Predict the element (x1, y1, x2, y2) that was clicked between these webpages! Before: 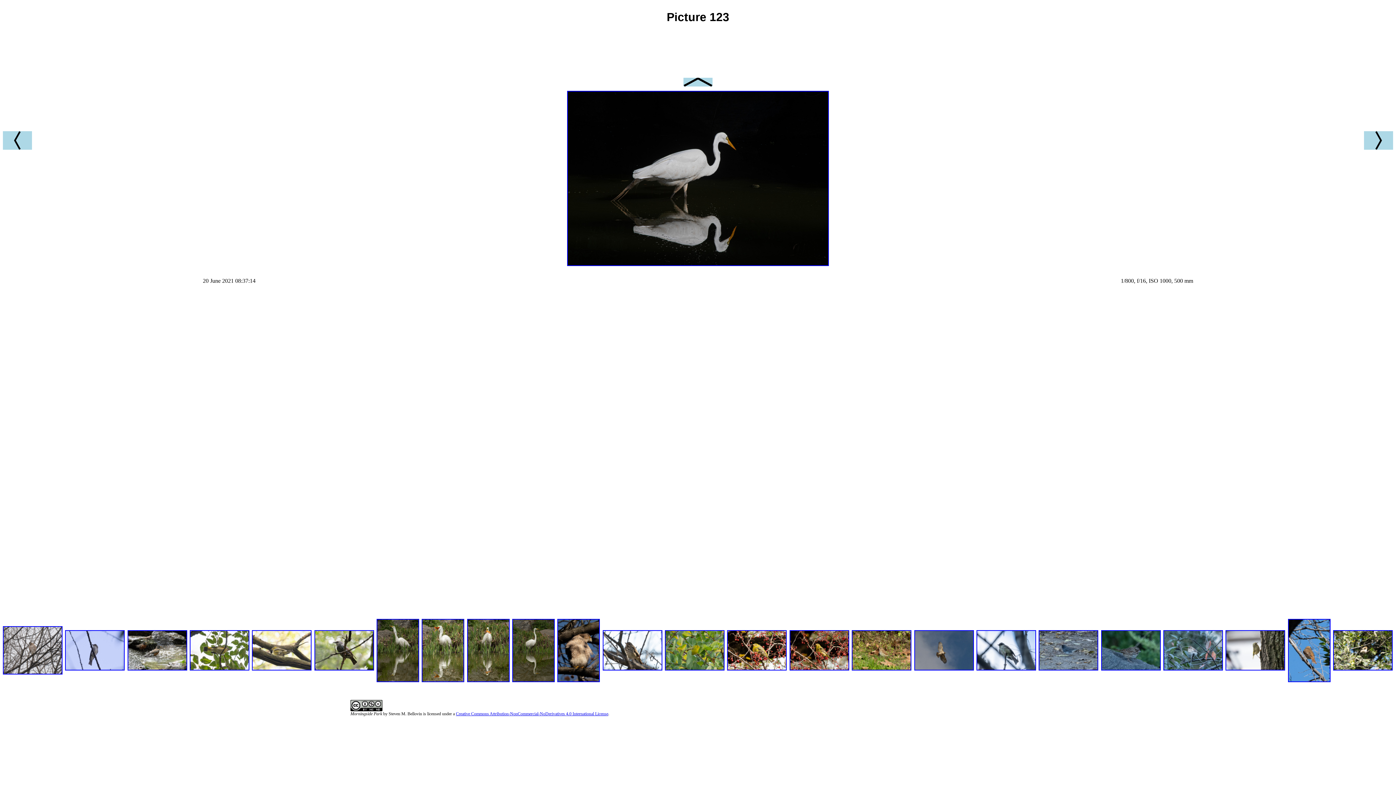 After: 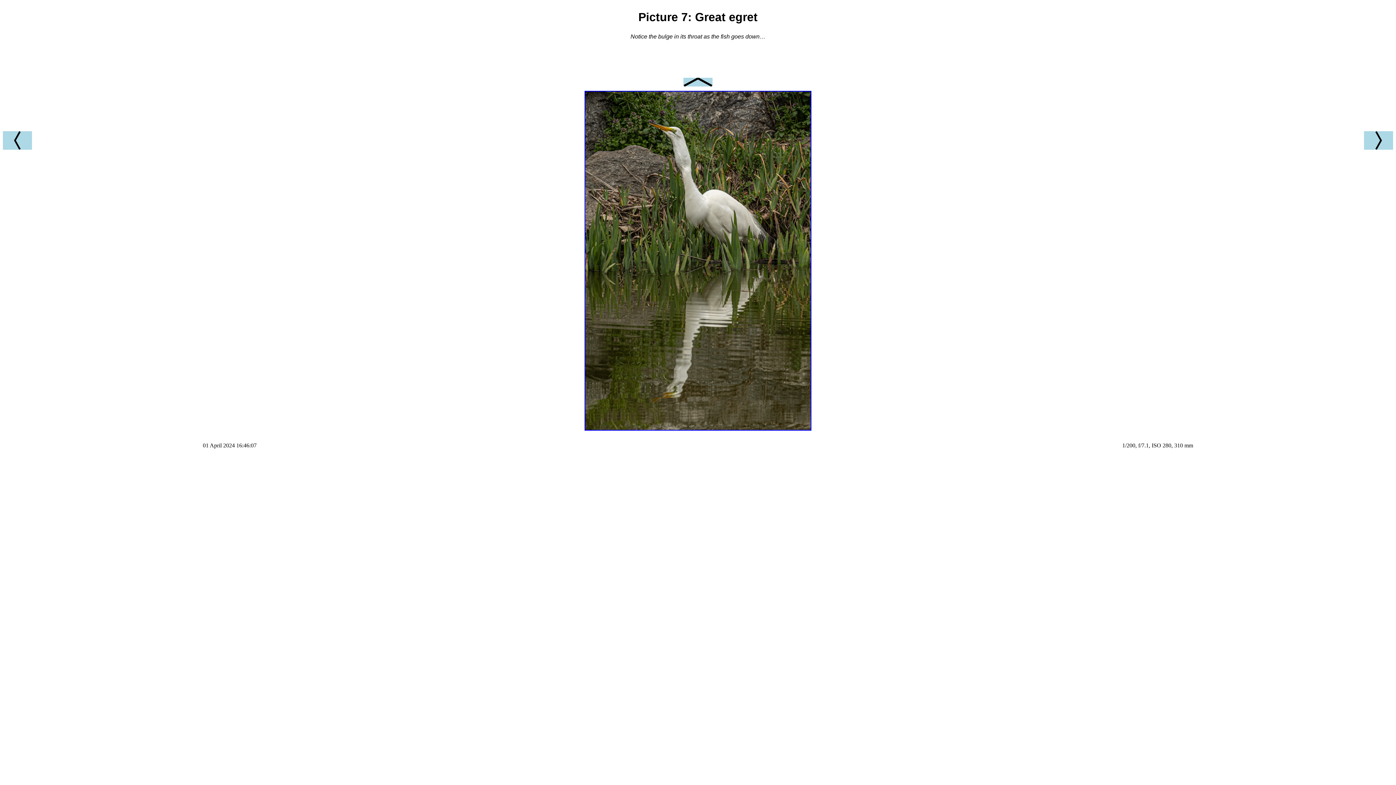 Action: bbox: (376, 619, 421, 682)